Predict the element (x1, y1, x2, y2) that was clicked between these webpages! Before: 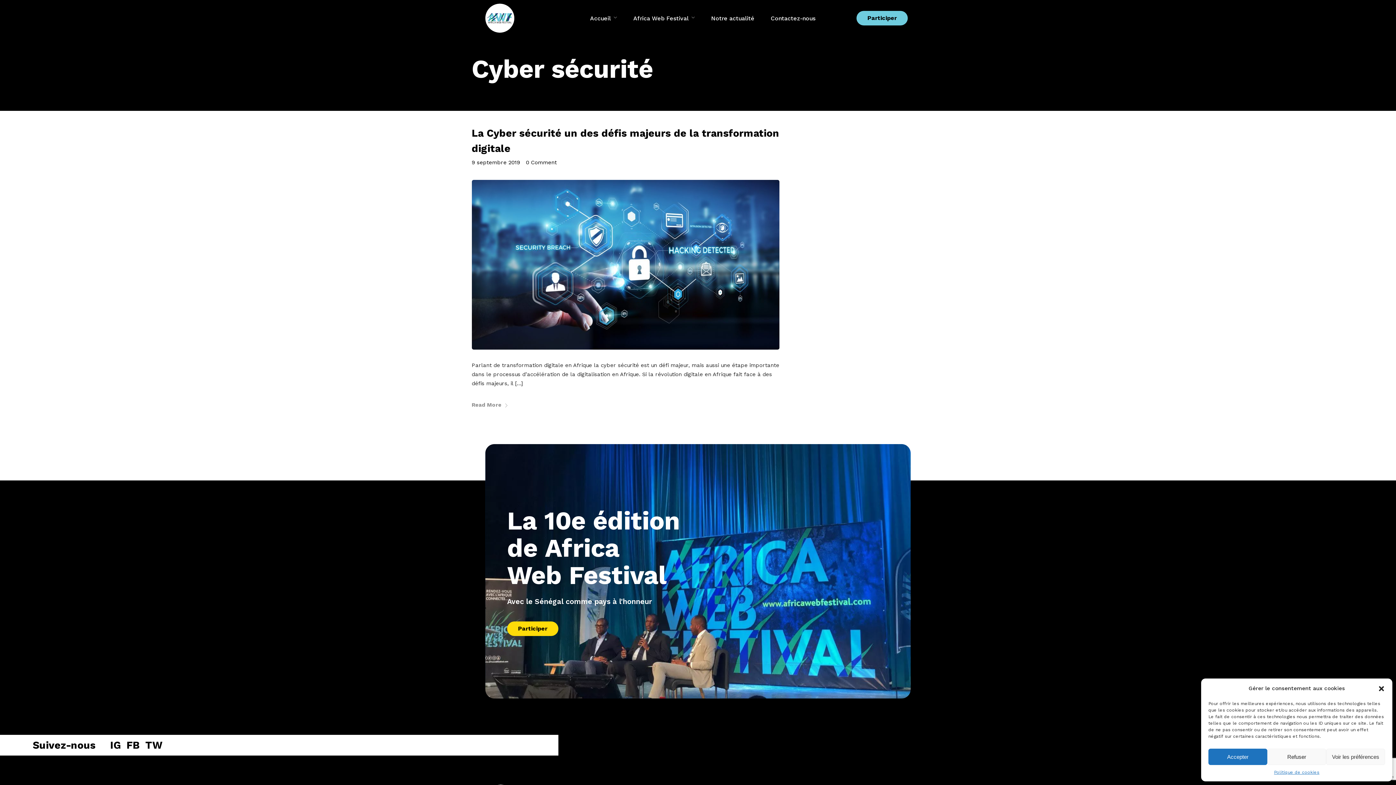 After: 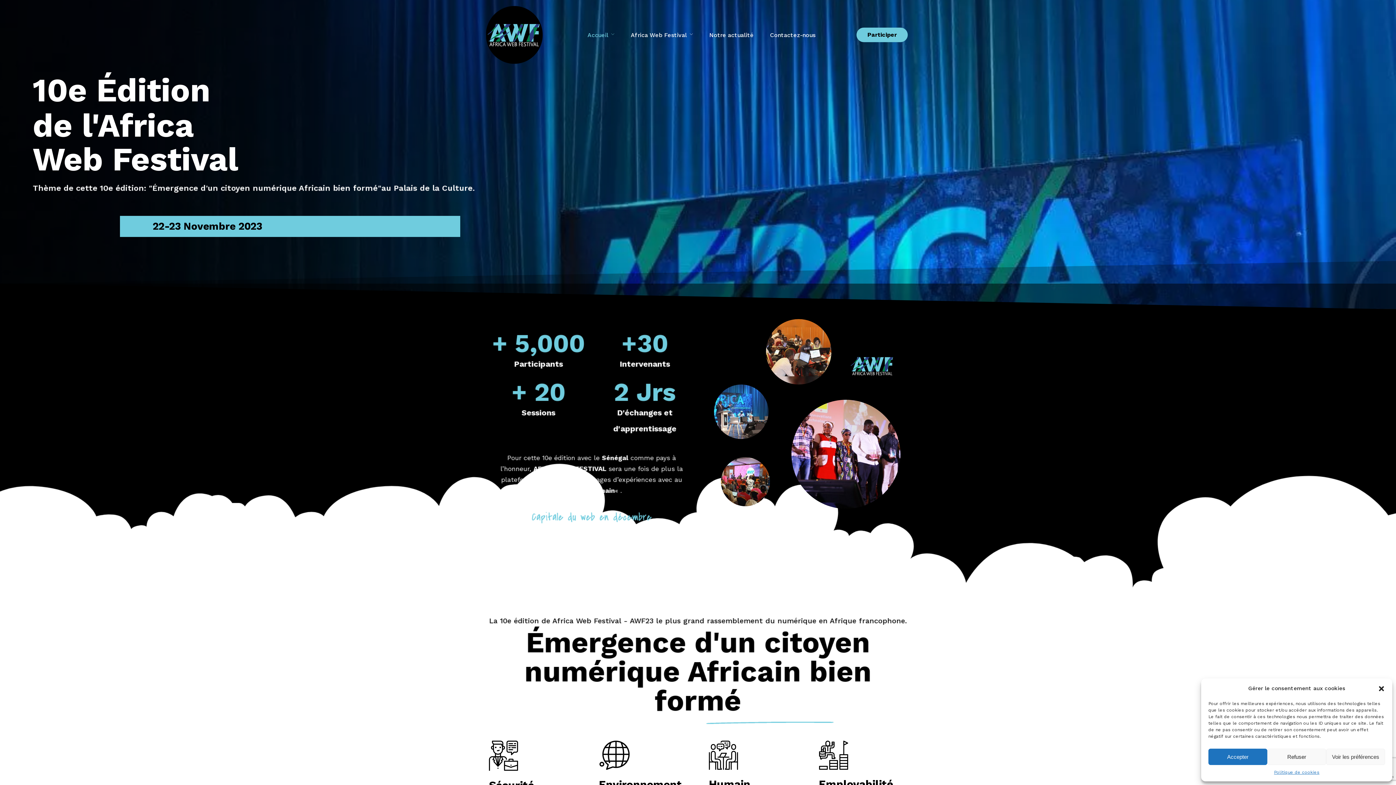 Action: label: Accueil bbox: (590, 13, 617, 23)